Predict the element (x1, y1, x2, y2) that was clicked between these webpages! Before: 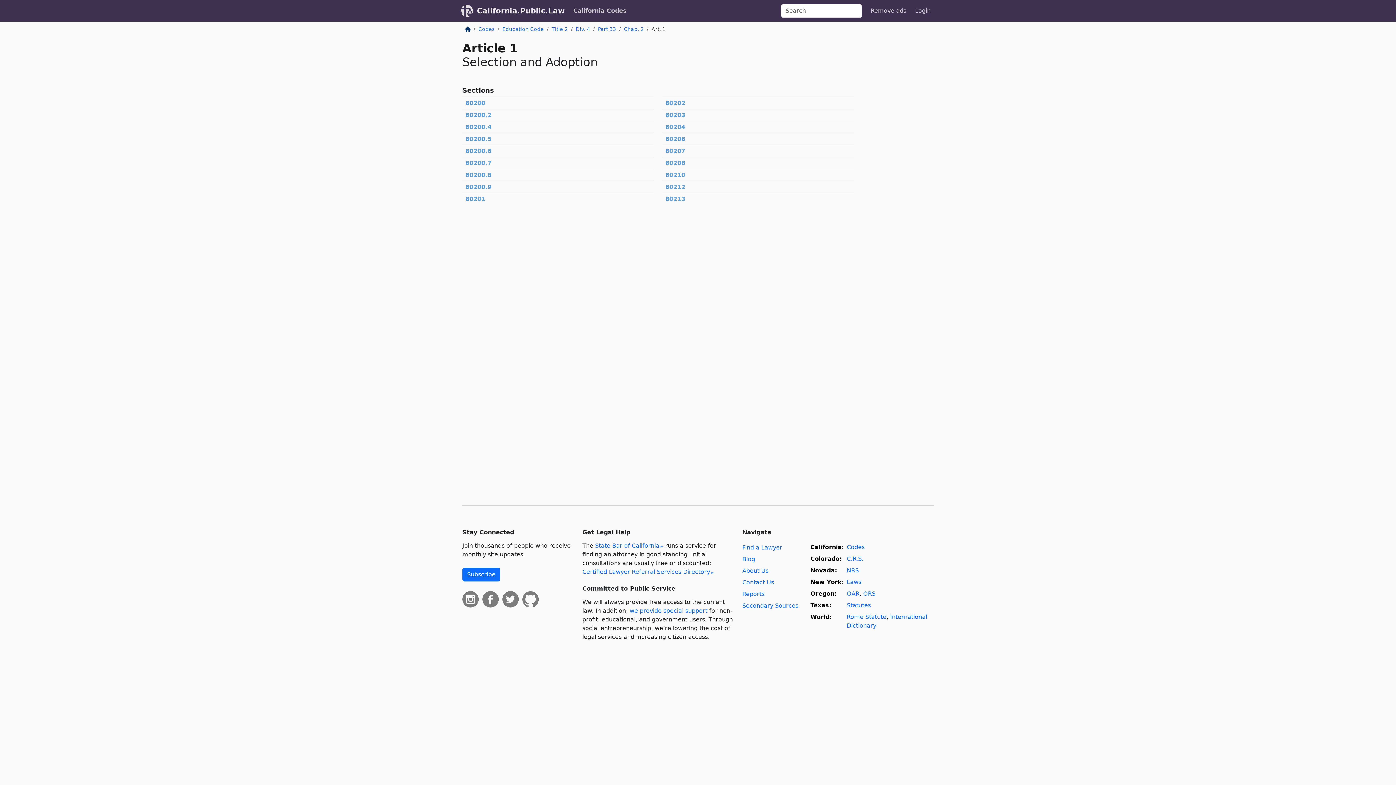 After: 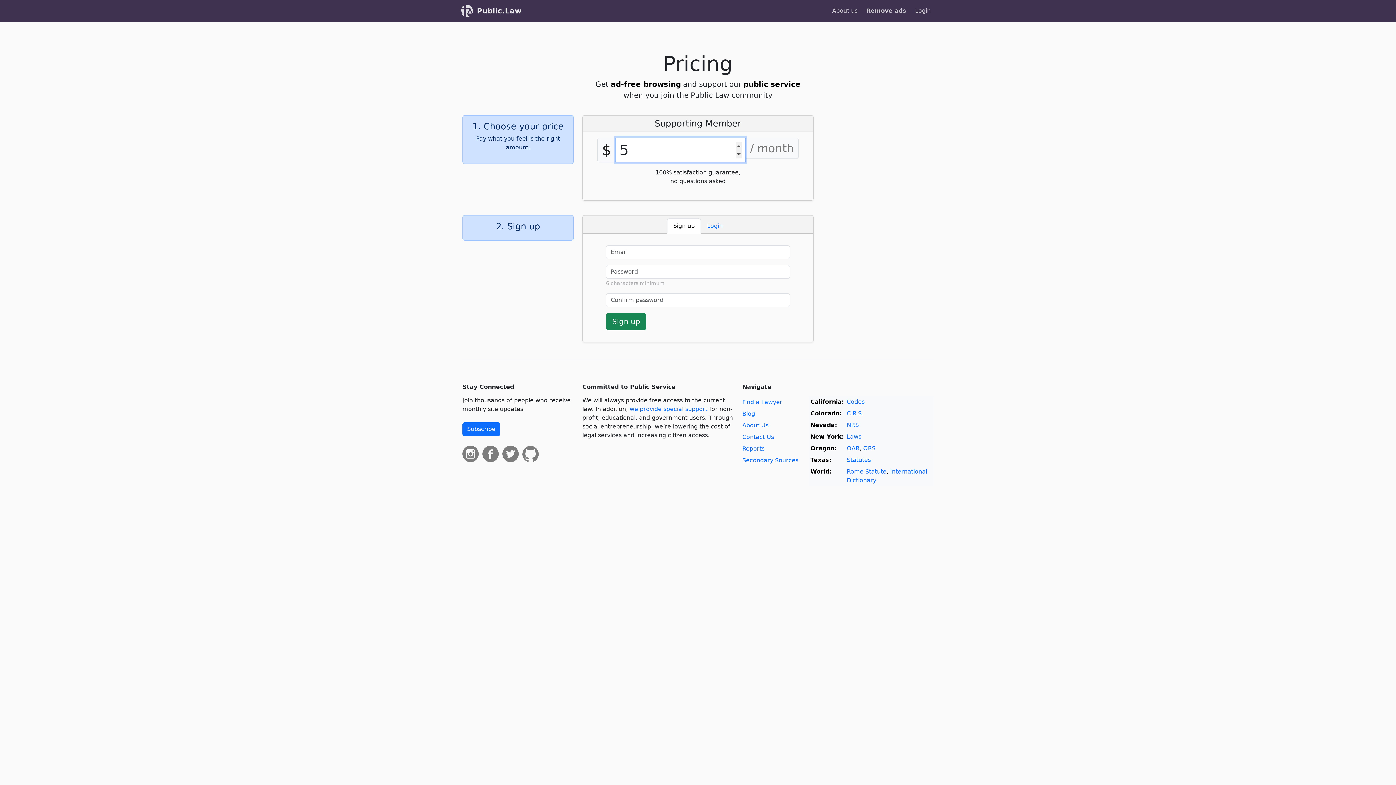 Action: bbox: (868, 3, 909, 18) label: Remove ads